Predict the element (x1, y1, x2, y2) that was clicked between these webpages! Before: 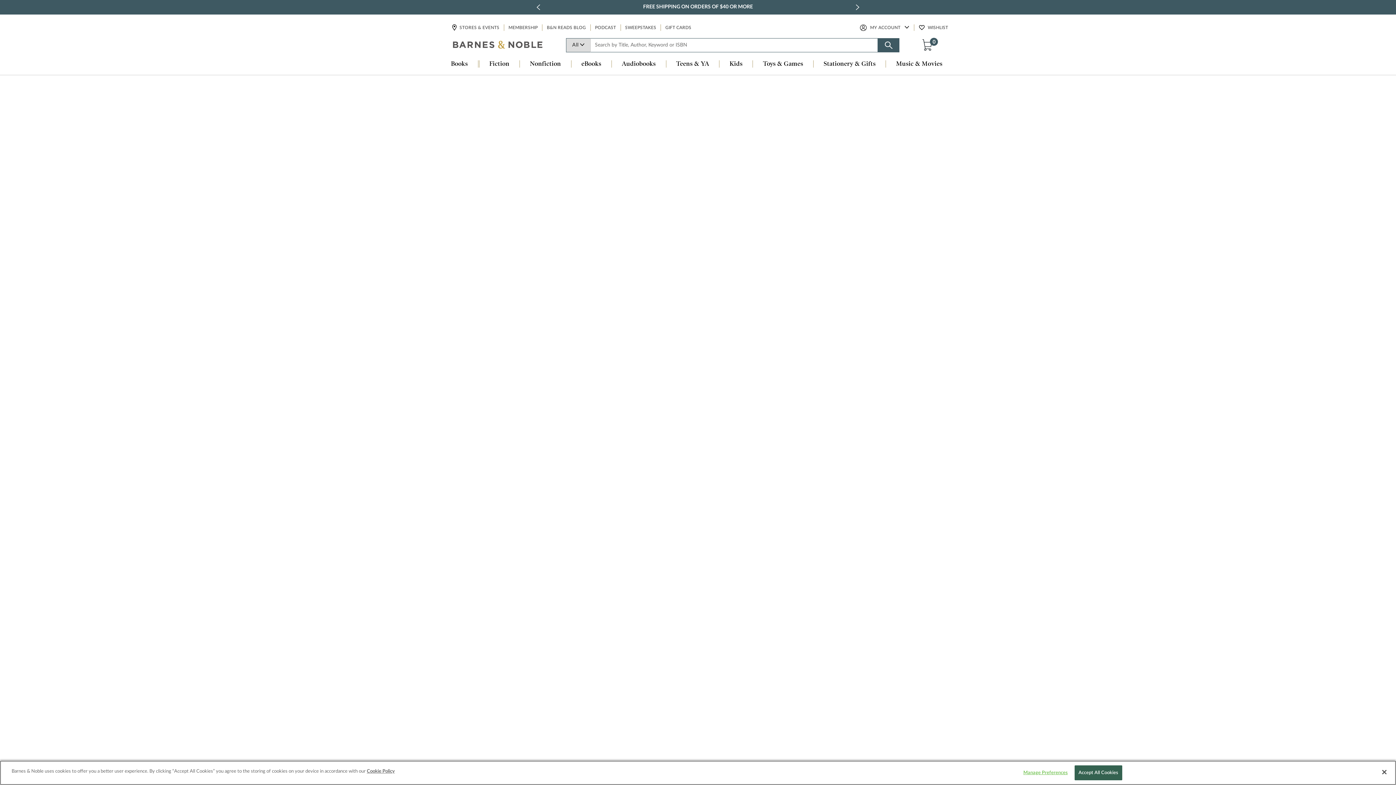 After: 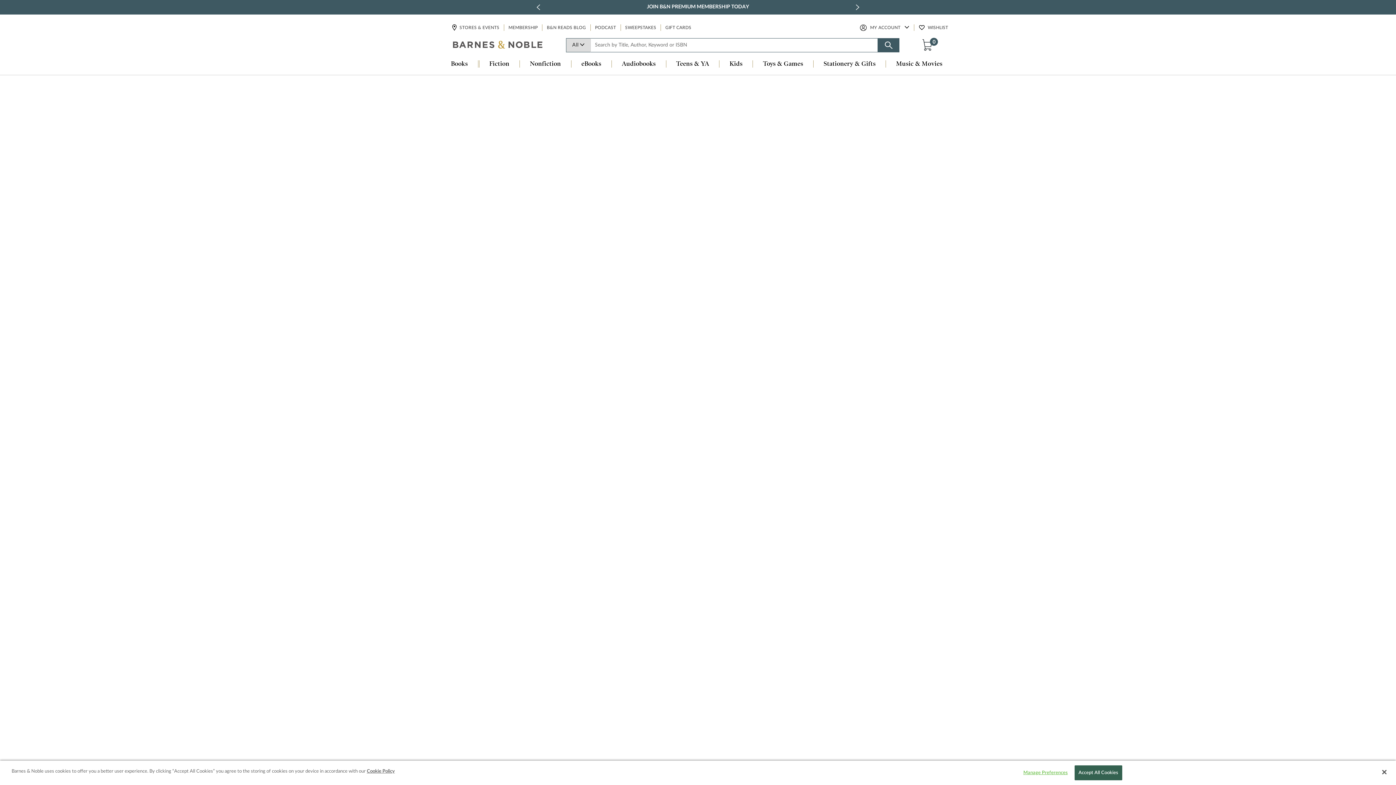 Action: bbox: (535, 2, 542, 12) label: previous slide / item